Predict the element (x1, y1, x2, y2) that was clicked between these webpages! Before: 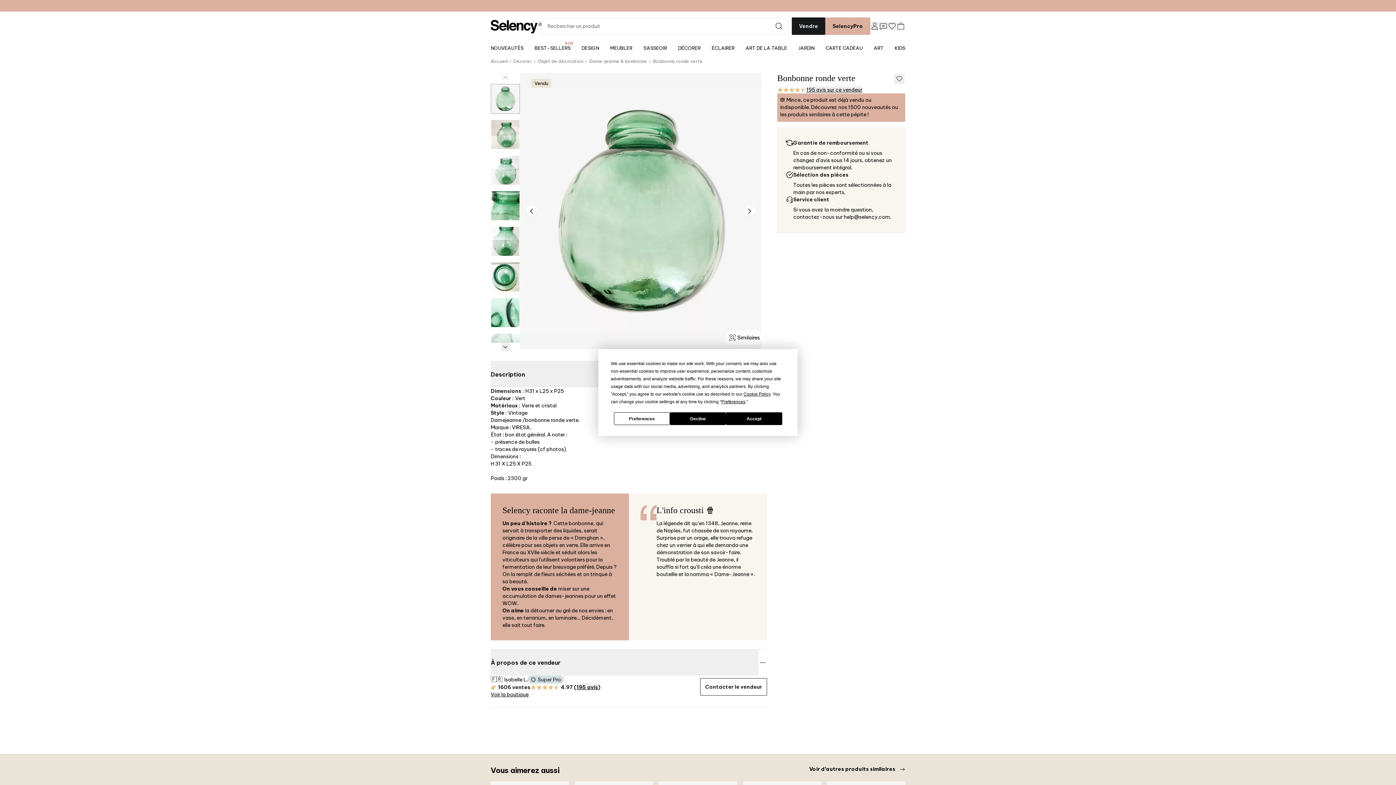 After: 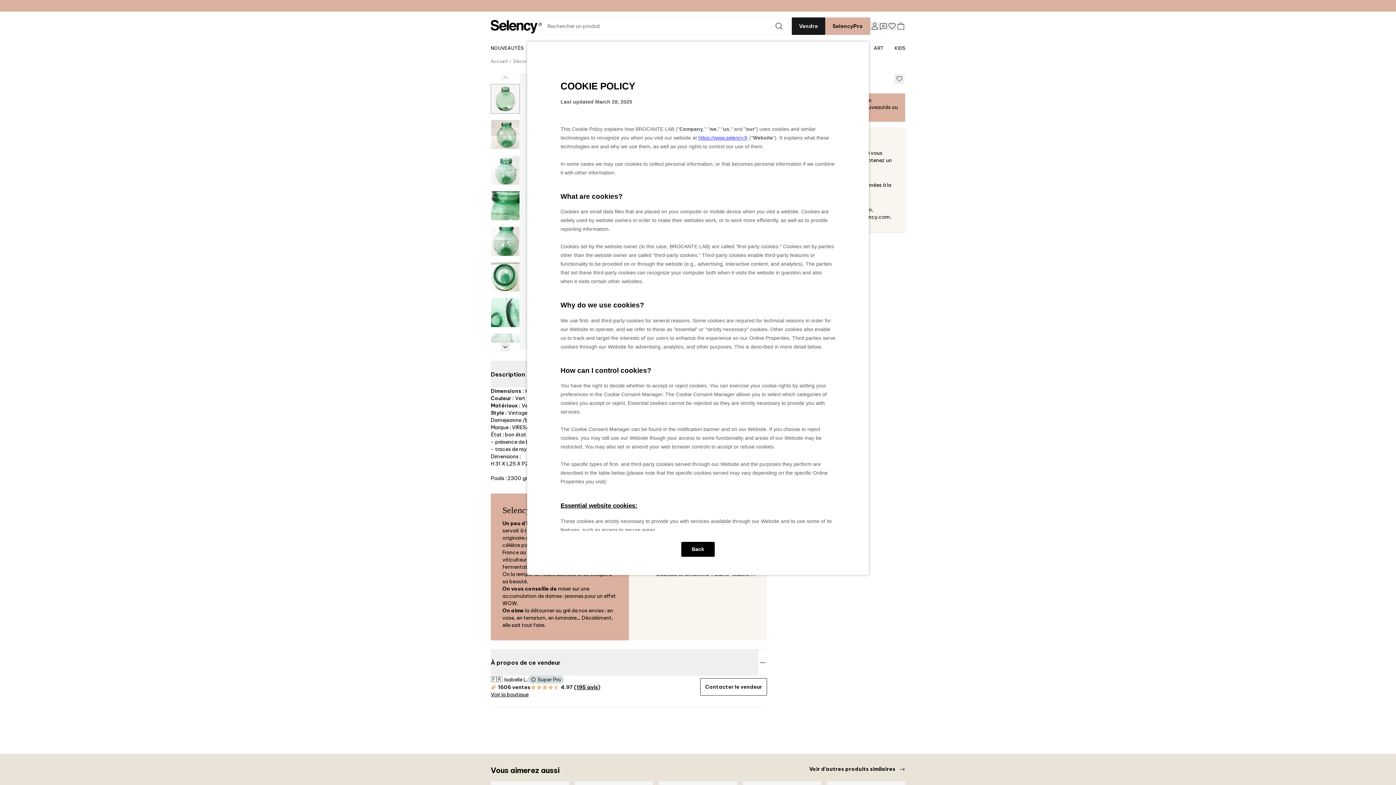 Action: bbox: (743, 391, 770, 396) label: Cookie Policy